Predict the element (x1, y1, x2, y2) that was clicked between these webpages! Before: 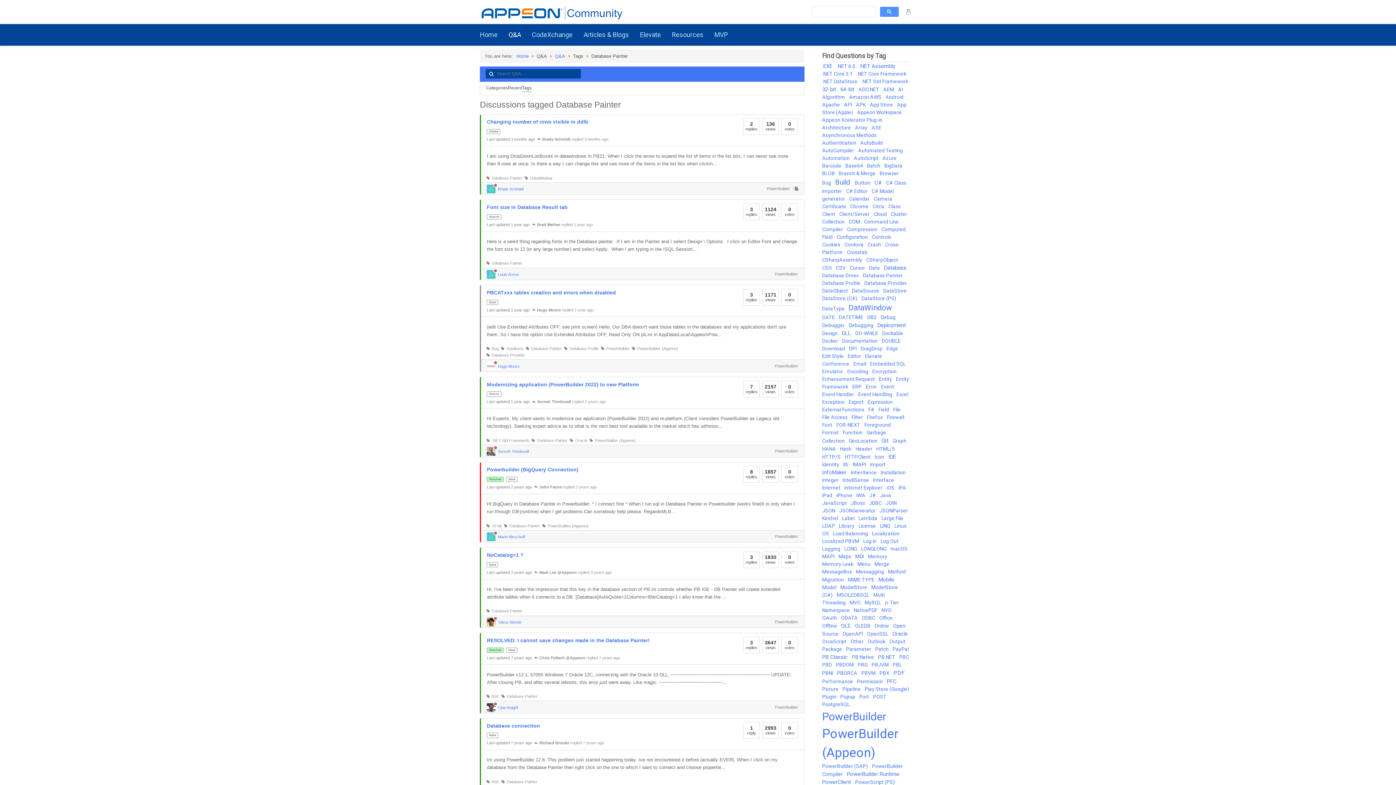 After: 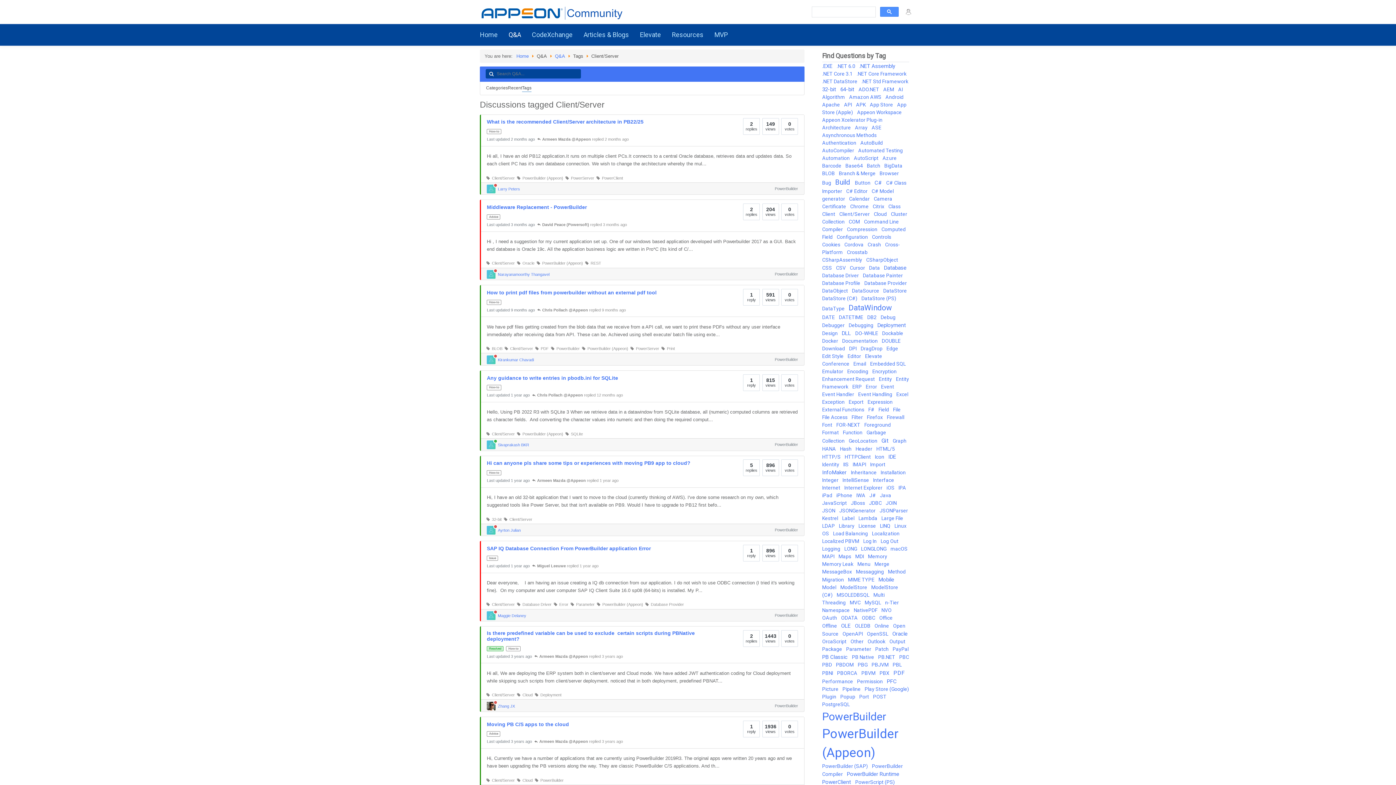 Action: bbox: (839, 211, 874, 217) label: Client/Server 